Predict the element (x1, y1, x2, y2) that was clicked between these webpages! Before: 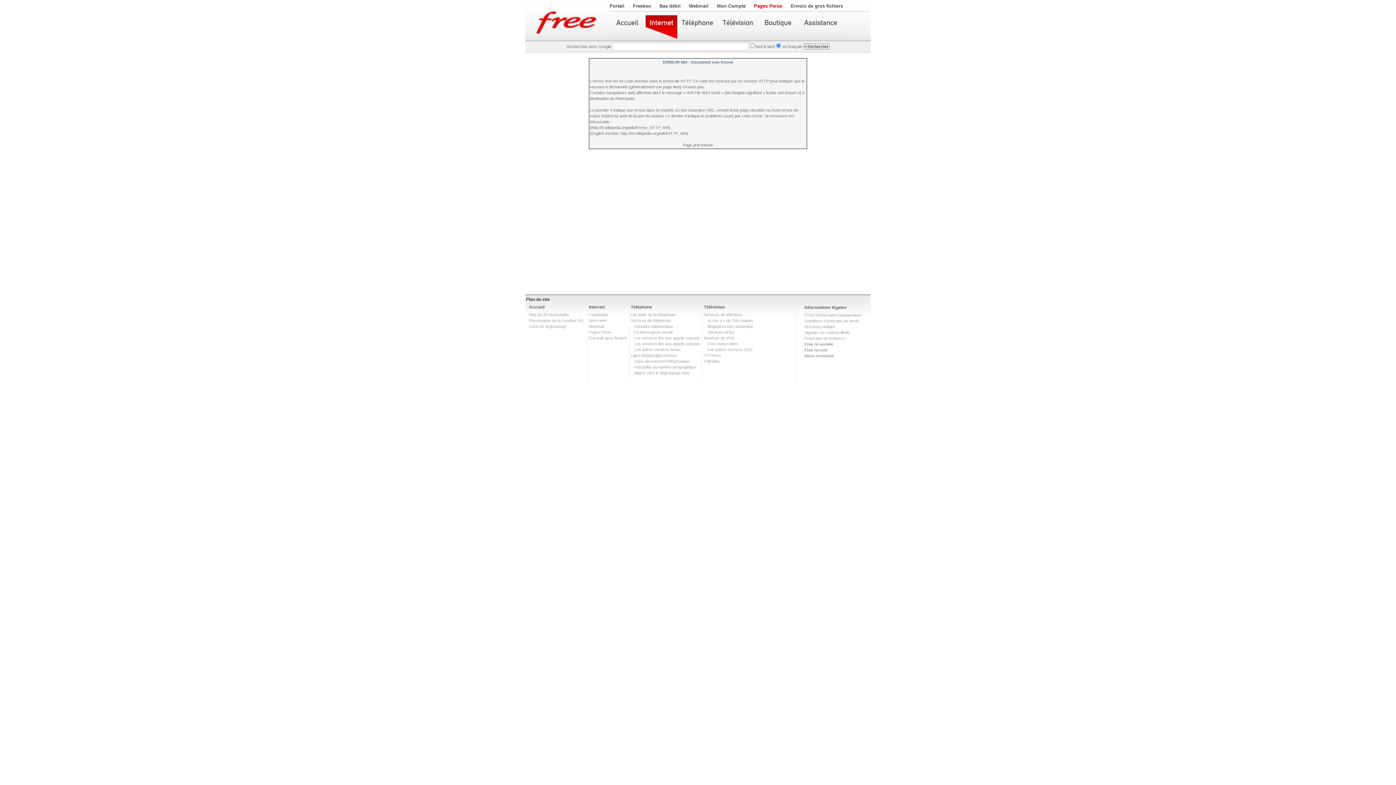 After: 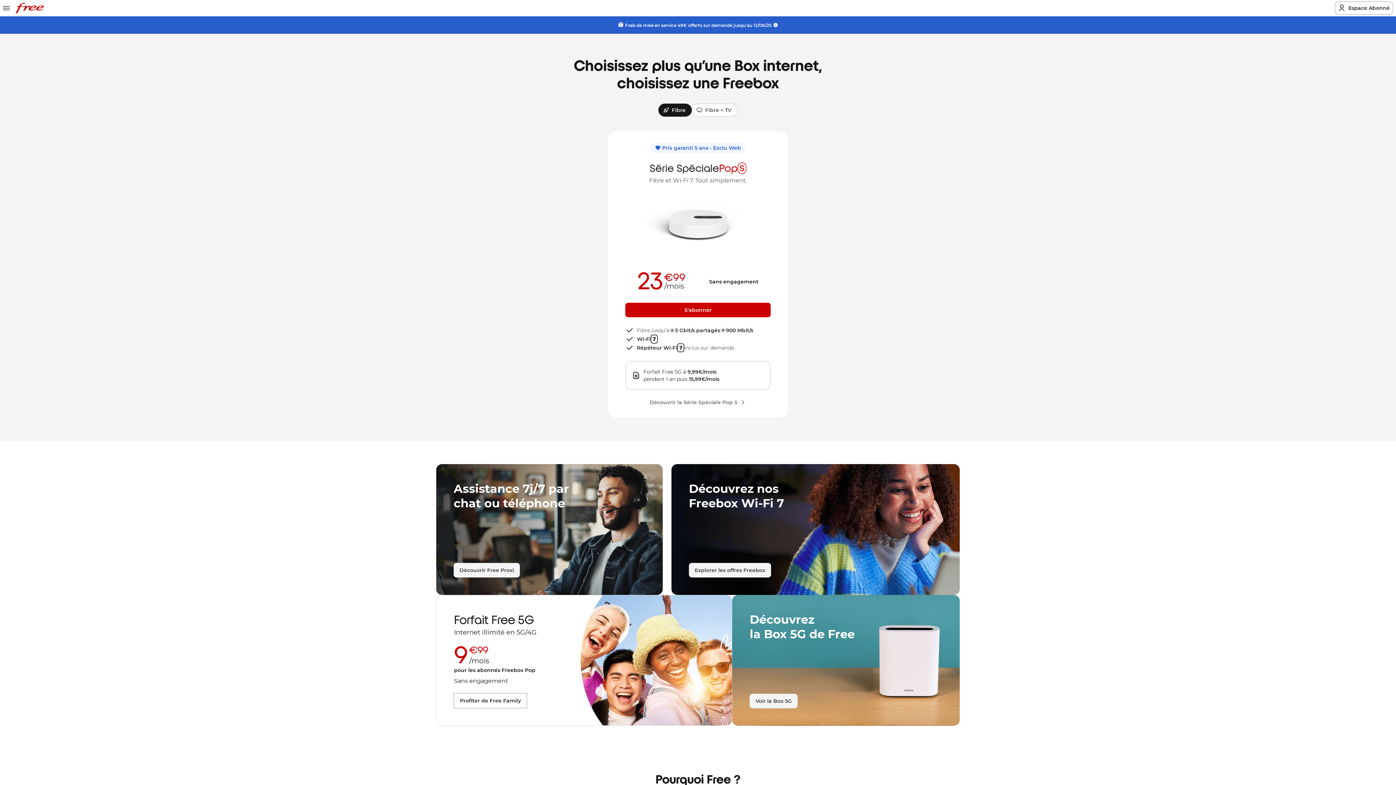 Action: label: Pages Perso bbox: (589, 330, 612, 334)